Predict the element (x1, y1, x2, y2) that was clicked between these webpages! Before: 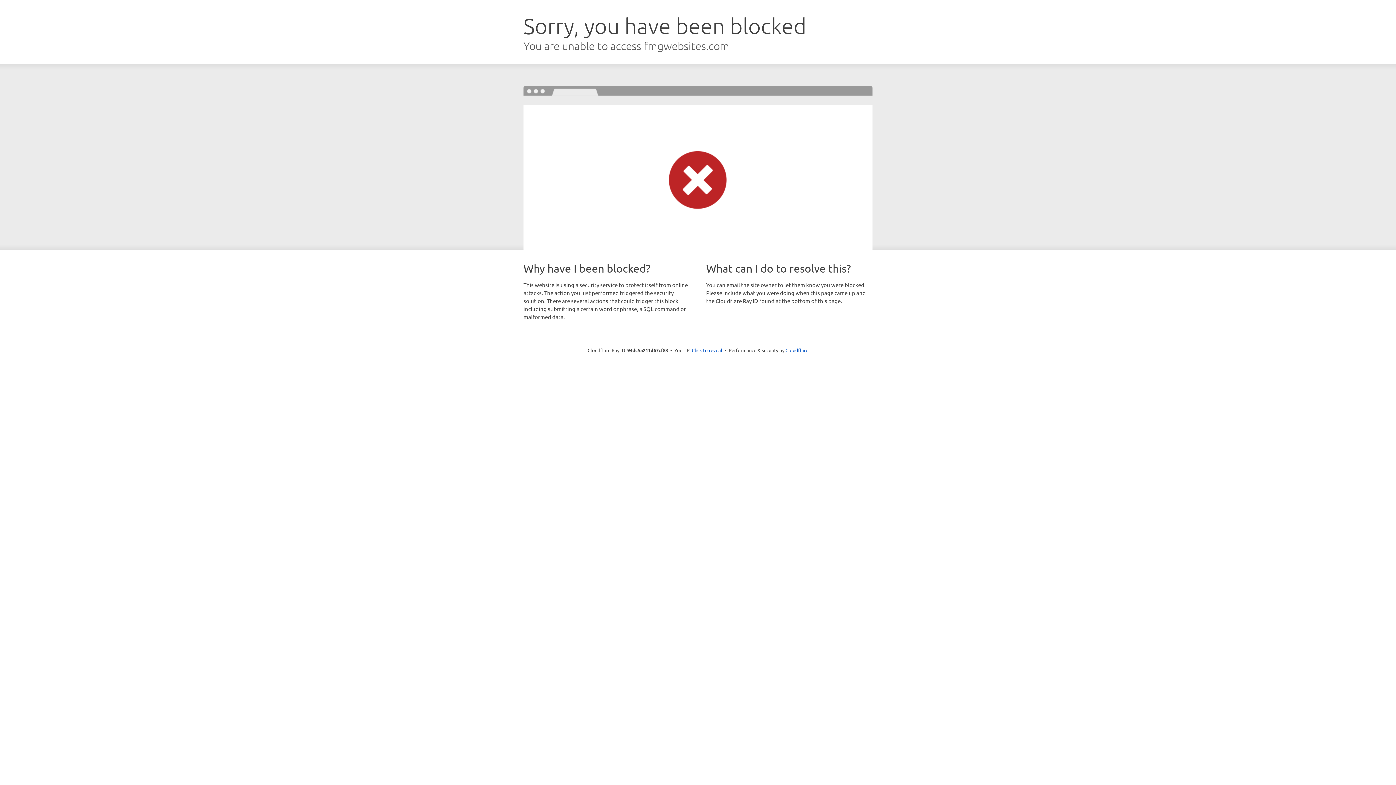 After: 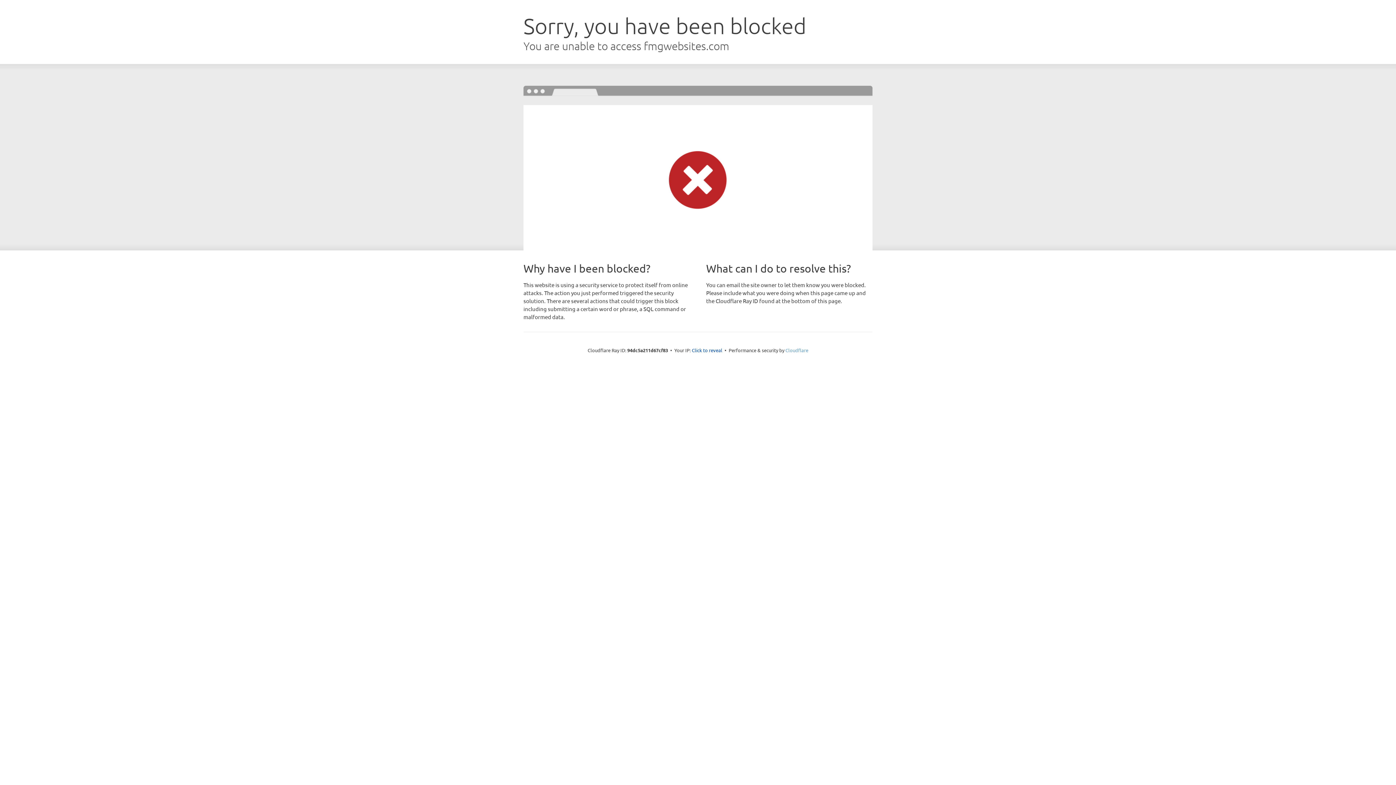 Action: label: Cloudflare bbox: (785, 347, 808, 353)